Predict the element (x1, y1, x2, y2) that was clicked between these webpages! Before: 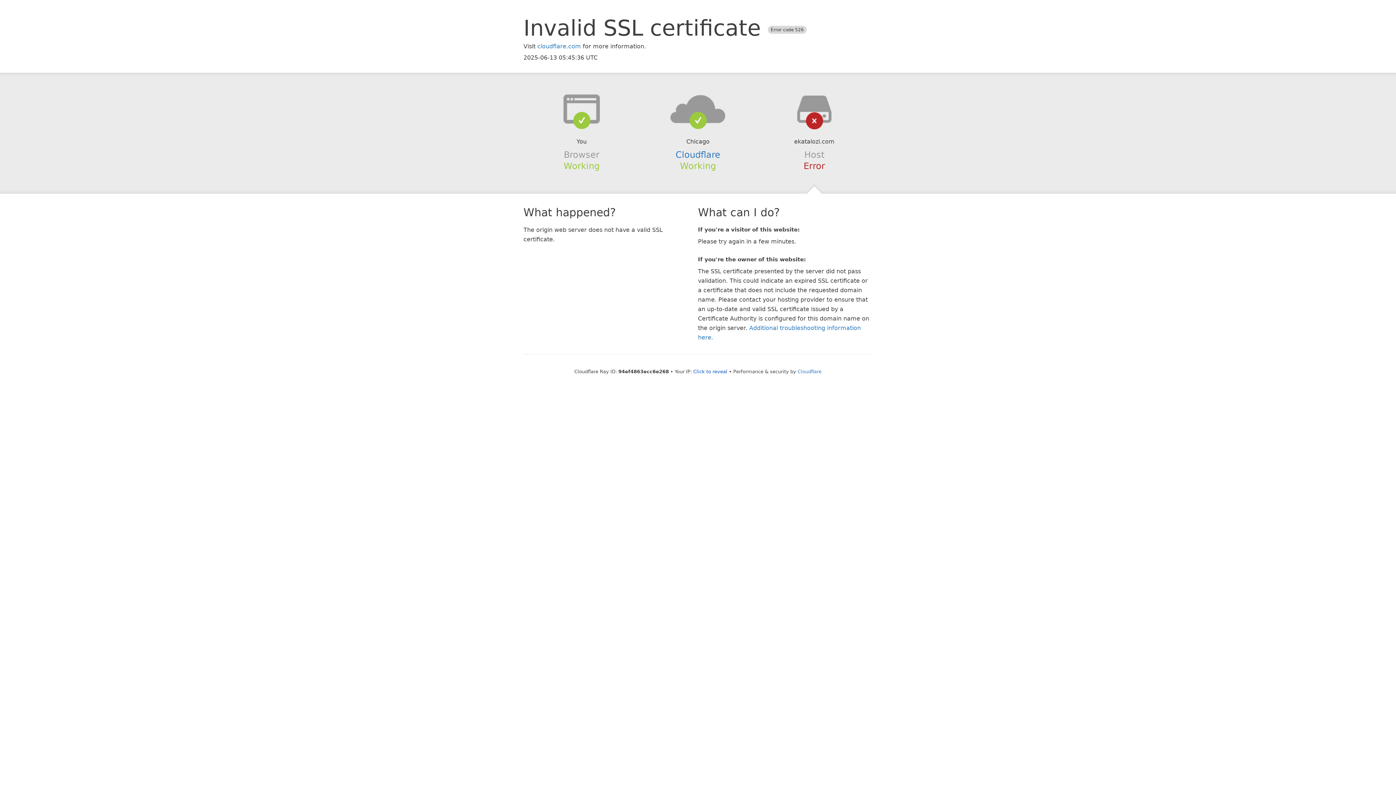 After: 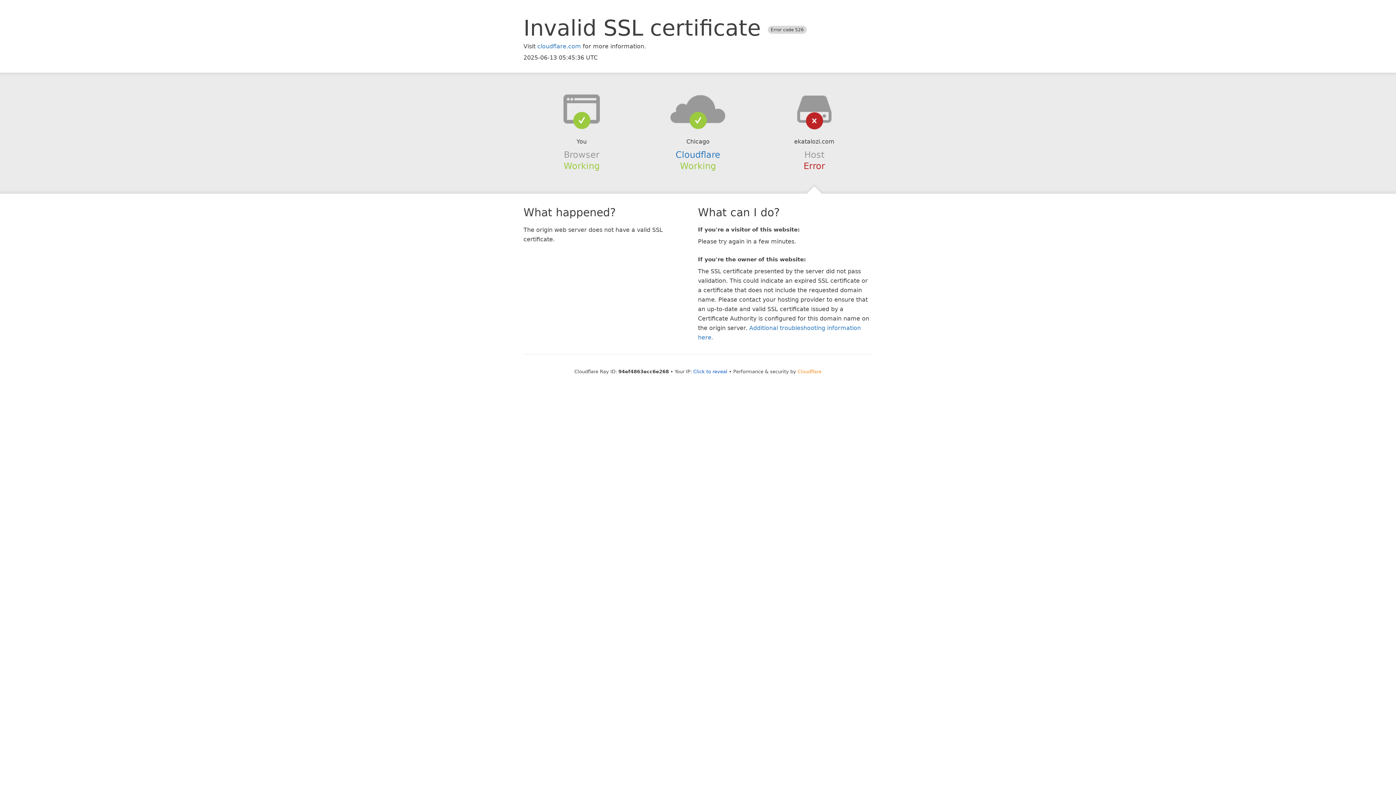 Action: bbox: (797, 368, 821, 374) label: Cloudflare